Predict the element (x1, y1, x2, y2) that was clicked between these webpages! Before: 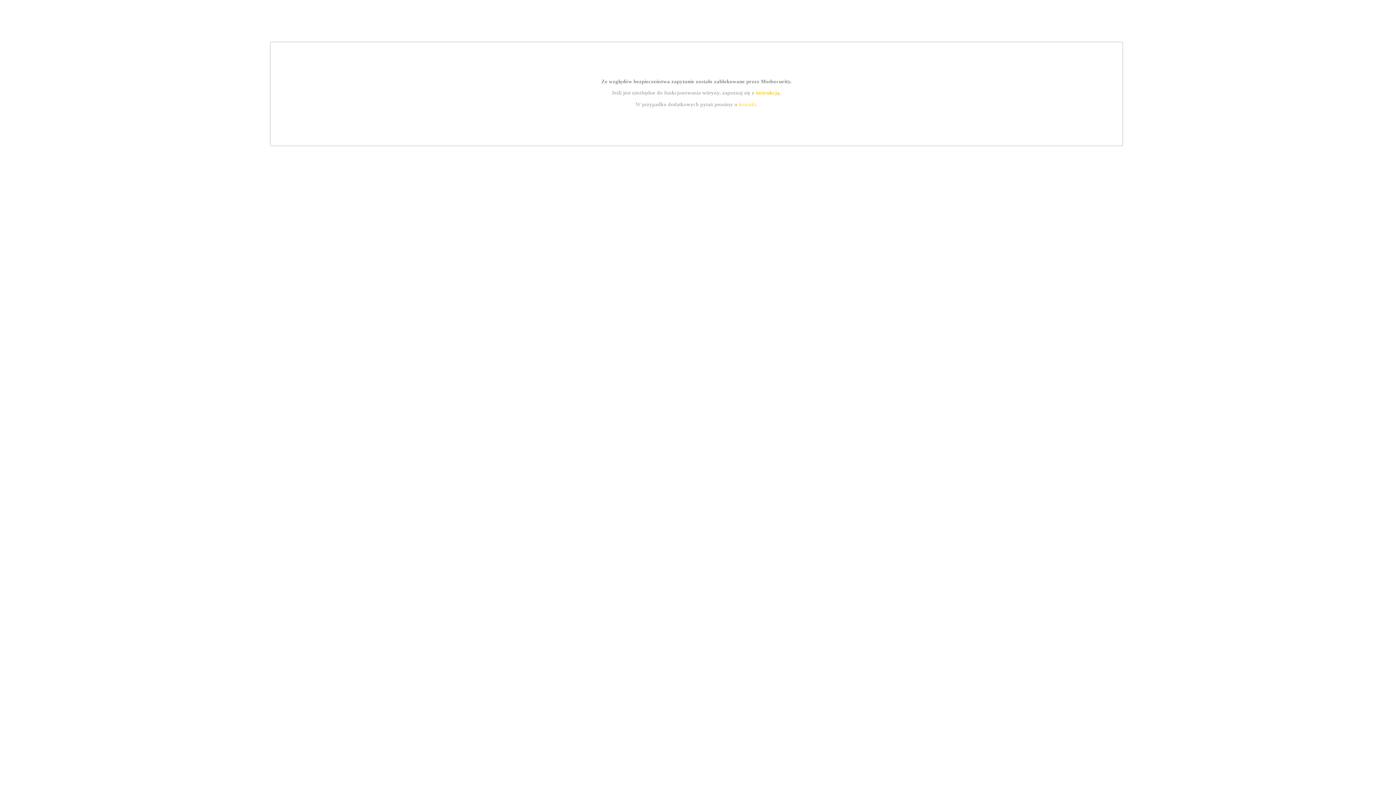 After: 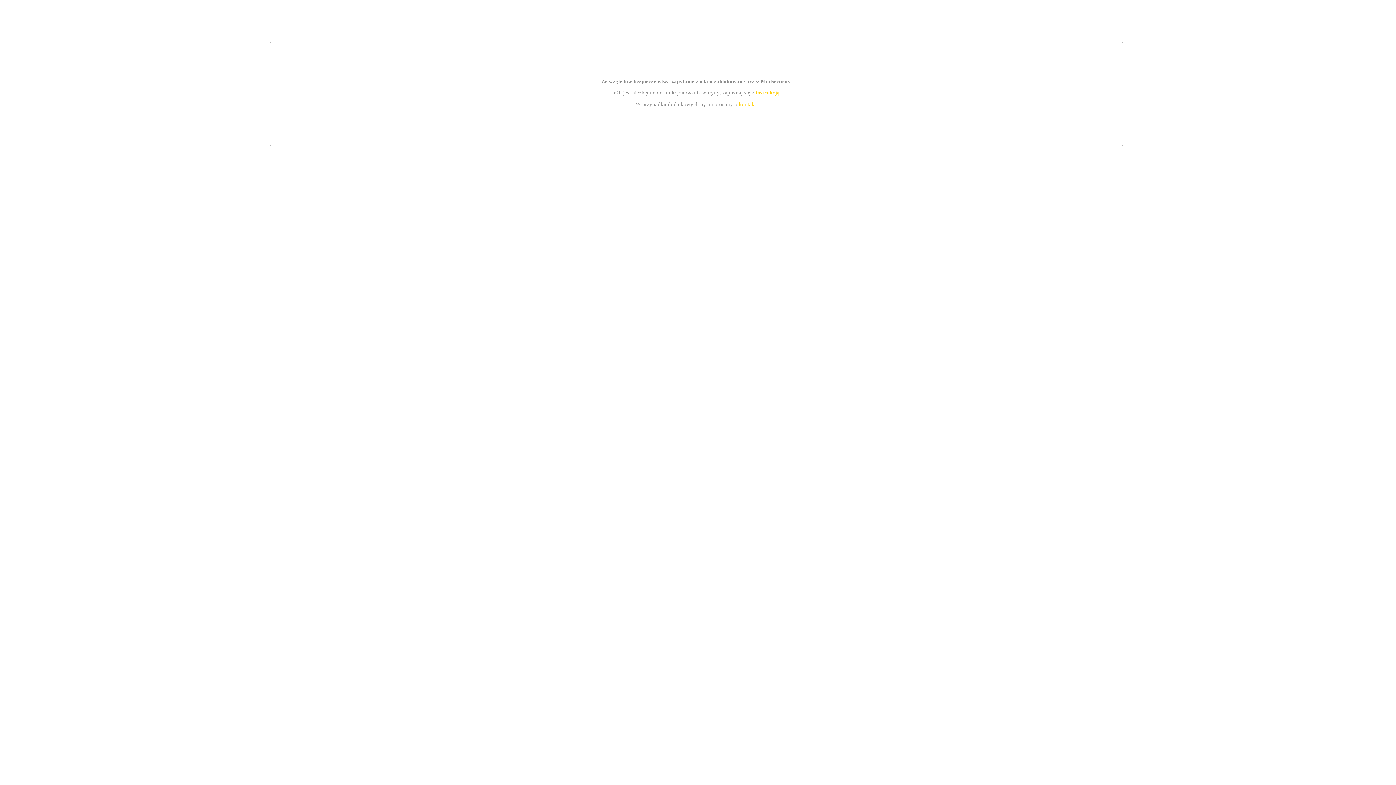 Action: label: instrukcją bbox: (755, 89, 779, 95)